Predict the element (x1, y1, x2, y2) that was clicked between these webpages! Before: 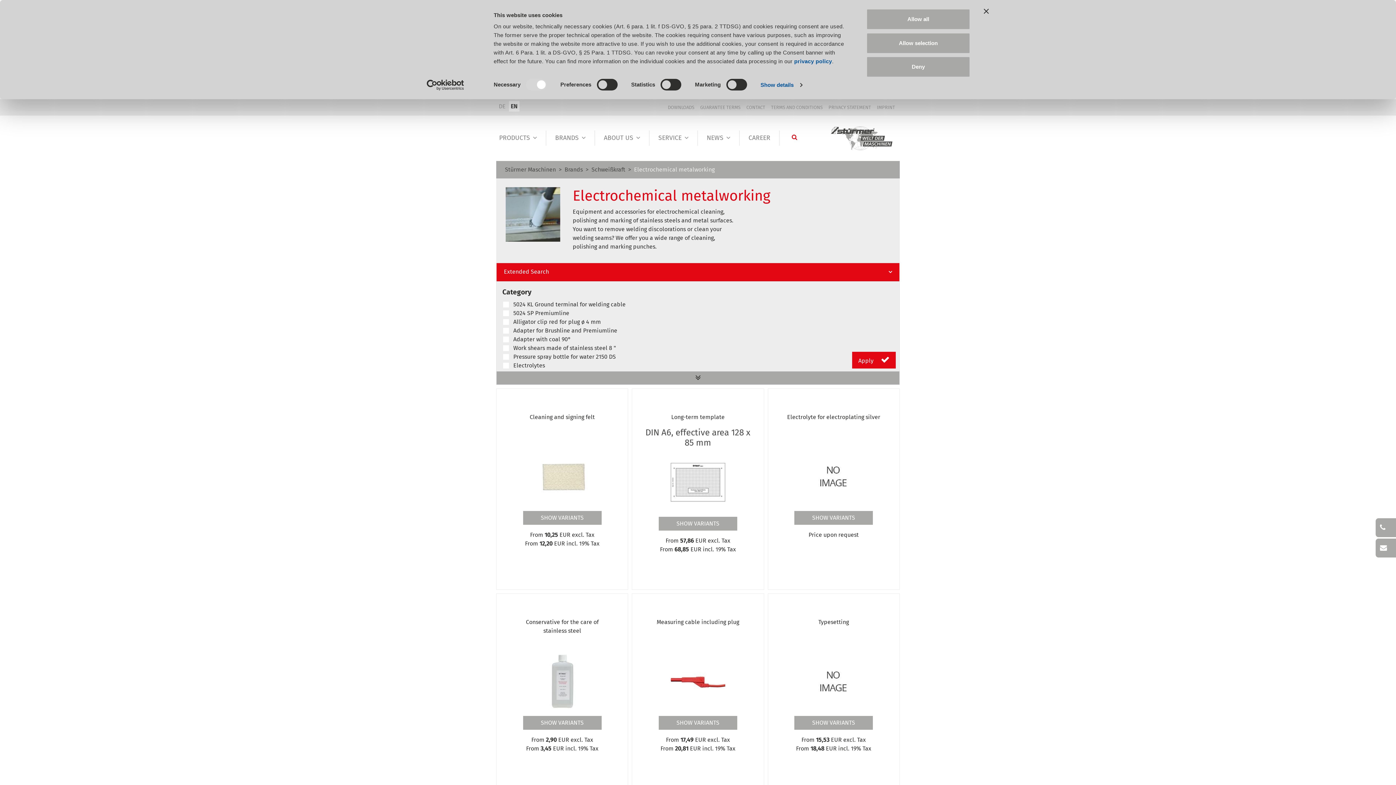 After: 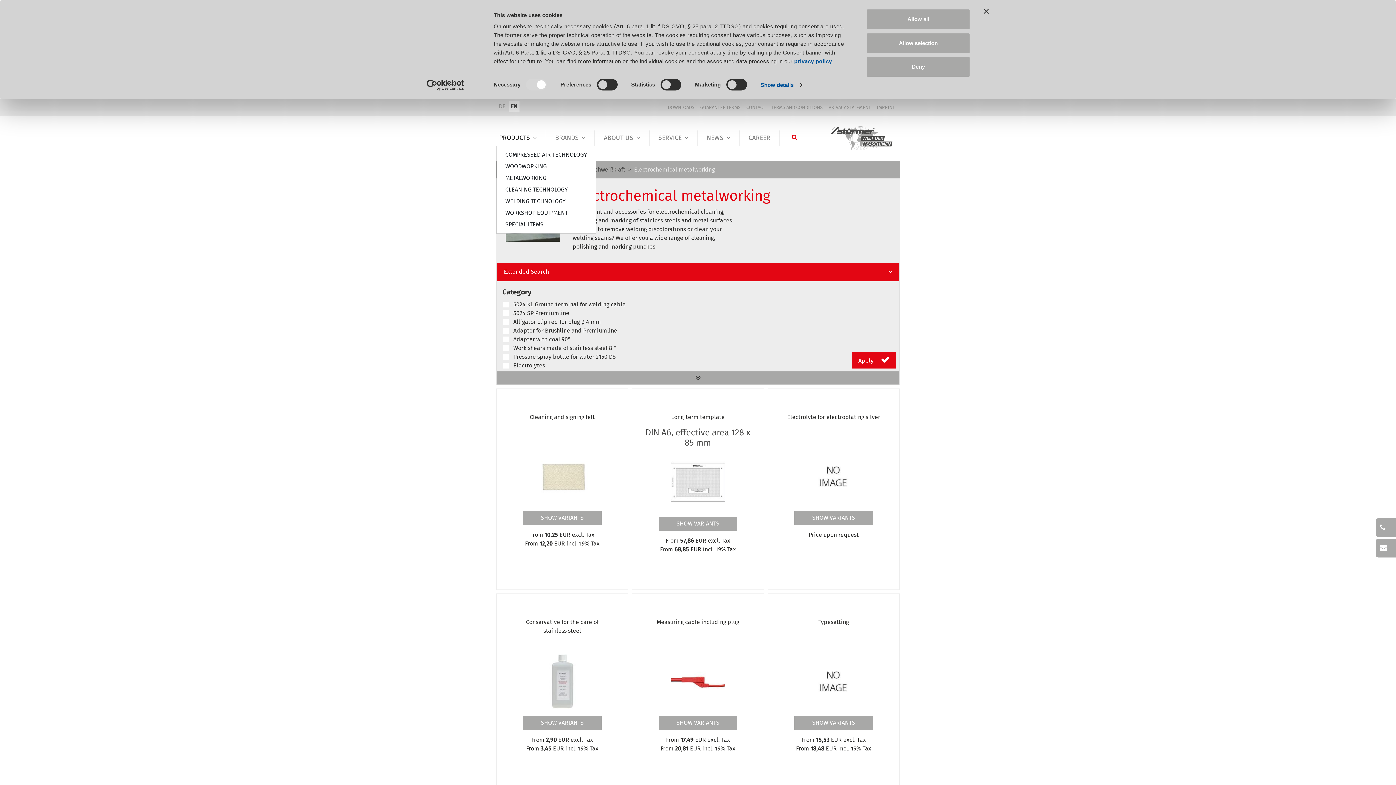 Action: bbox: (533, 130, 540, 145)